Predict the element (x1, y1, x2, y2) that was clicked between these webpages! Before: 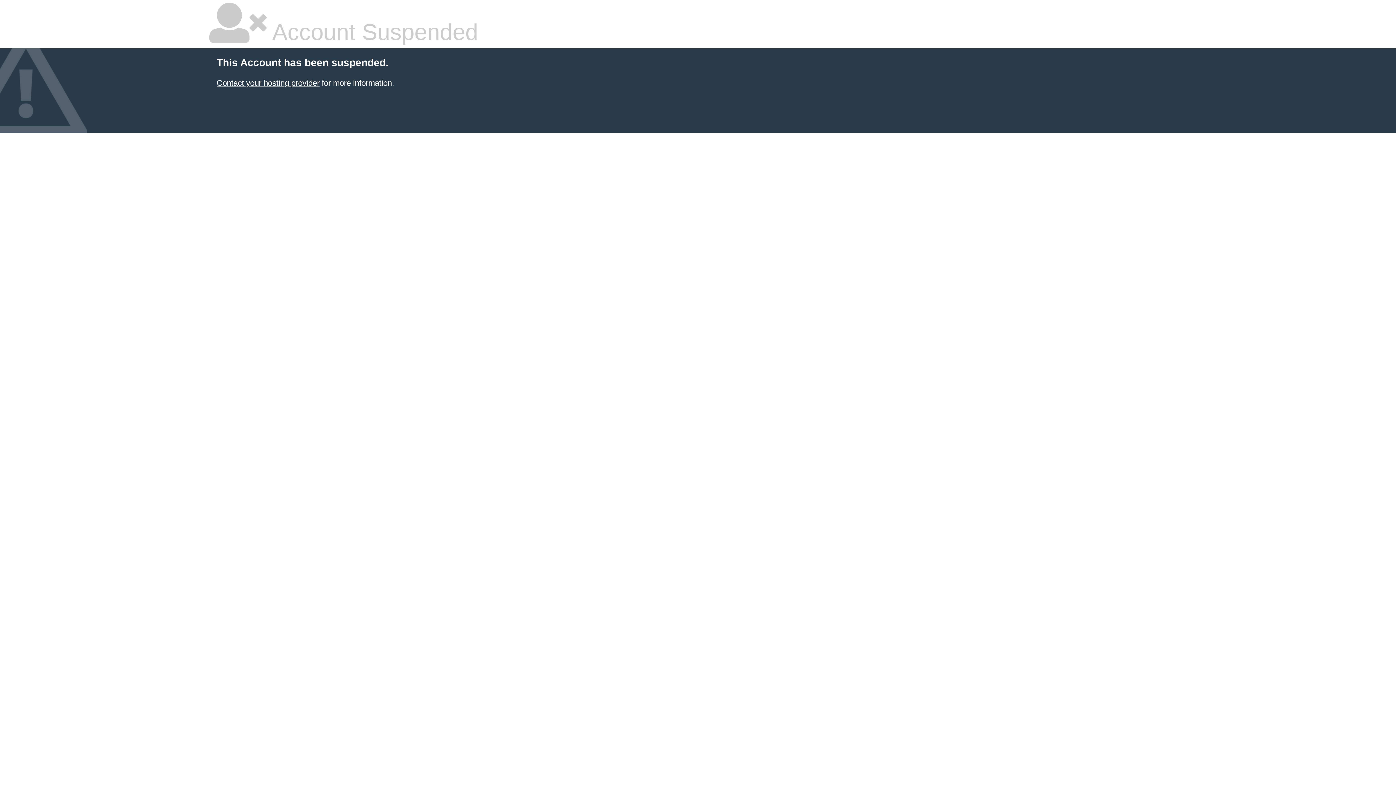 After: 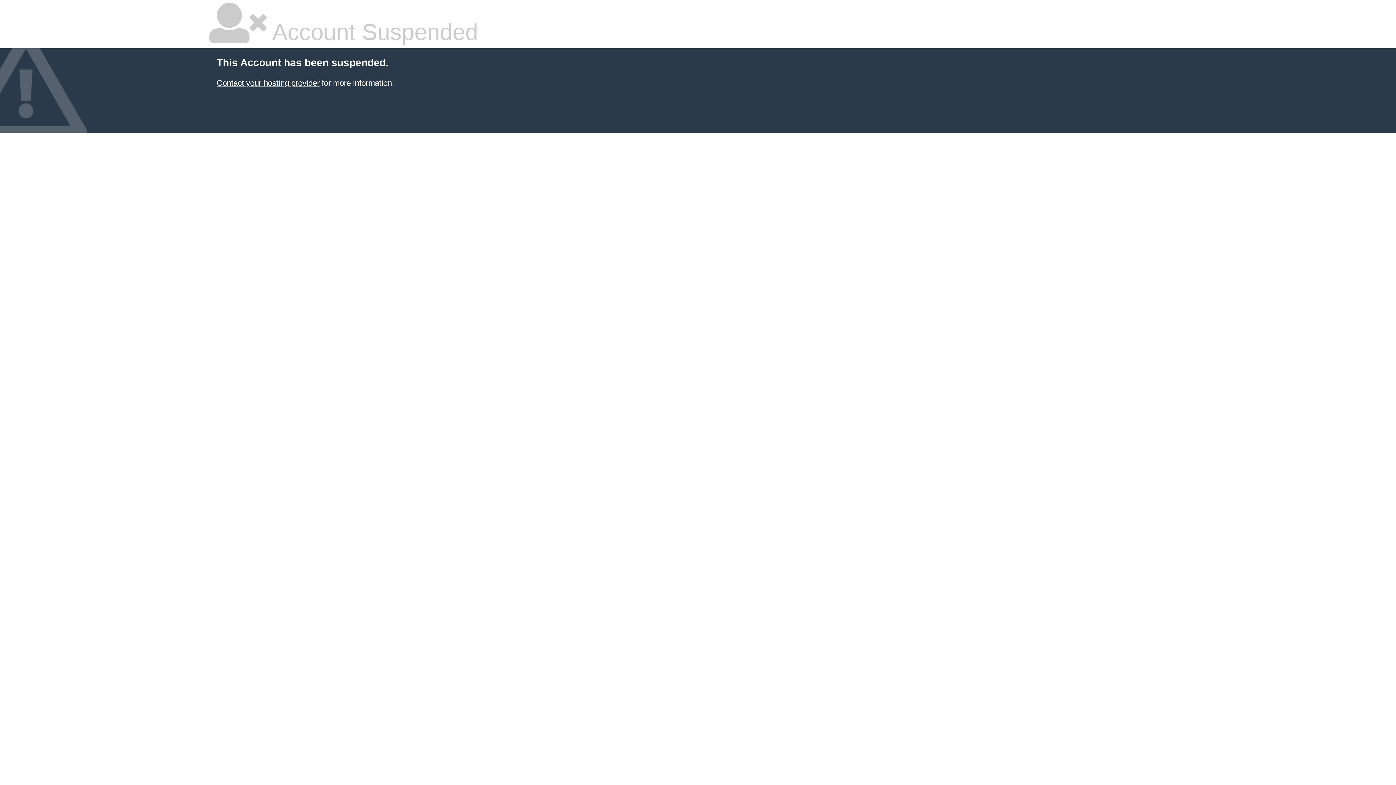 Action: bbox: (216, 78, 319, 87) label: Contact your hosting provider